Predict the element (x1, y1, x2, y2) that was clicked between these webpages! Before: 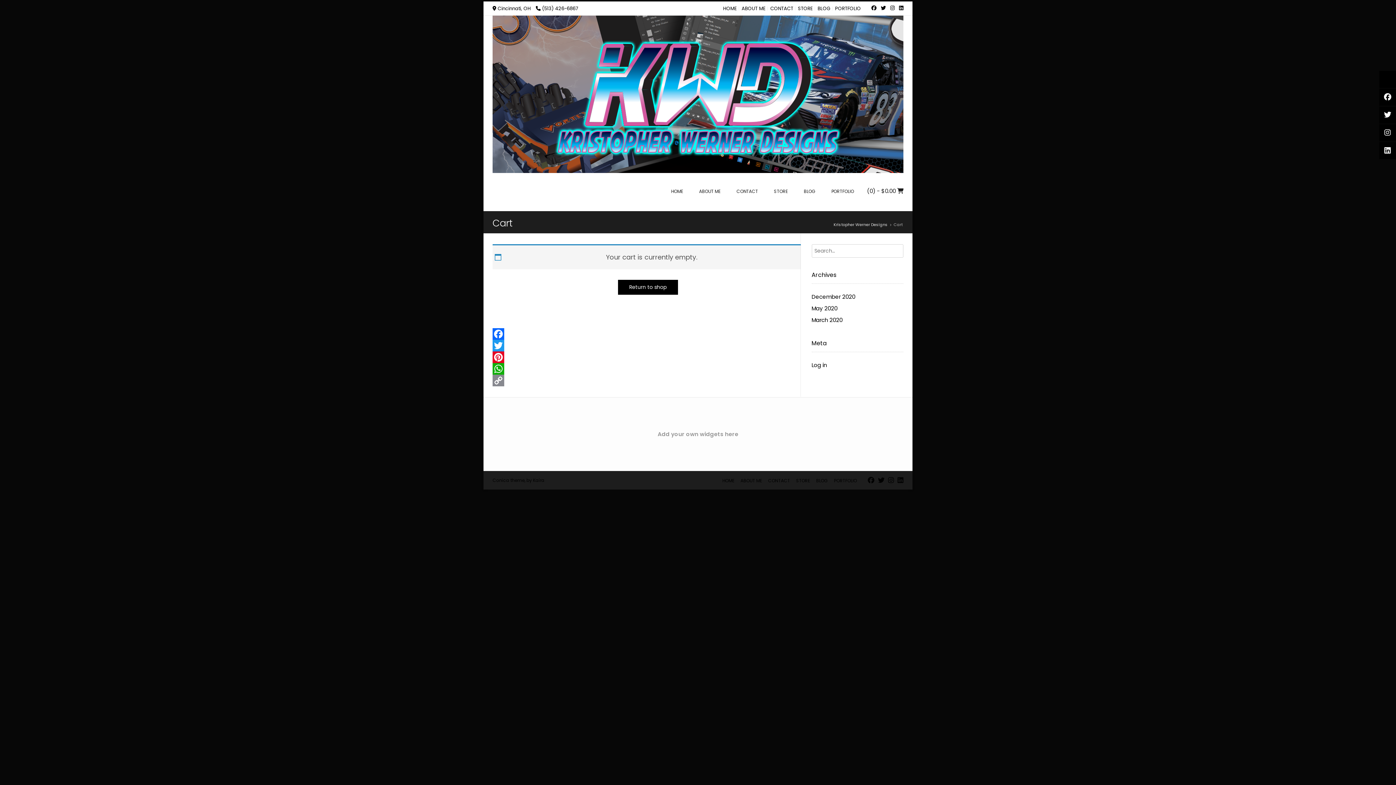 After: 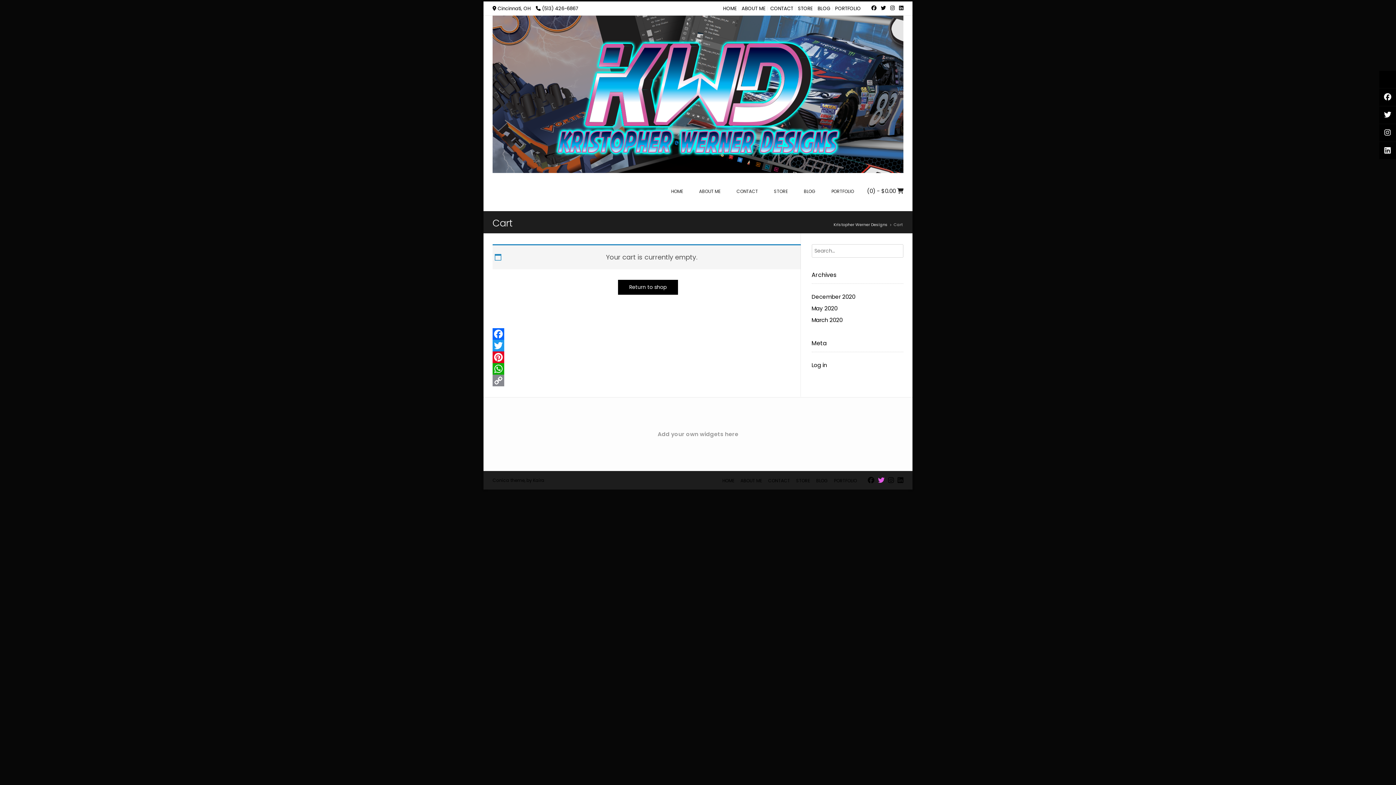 Action: bbox: (878, 475, 884, 485)